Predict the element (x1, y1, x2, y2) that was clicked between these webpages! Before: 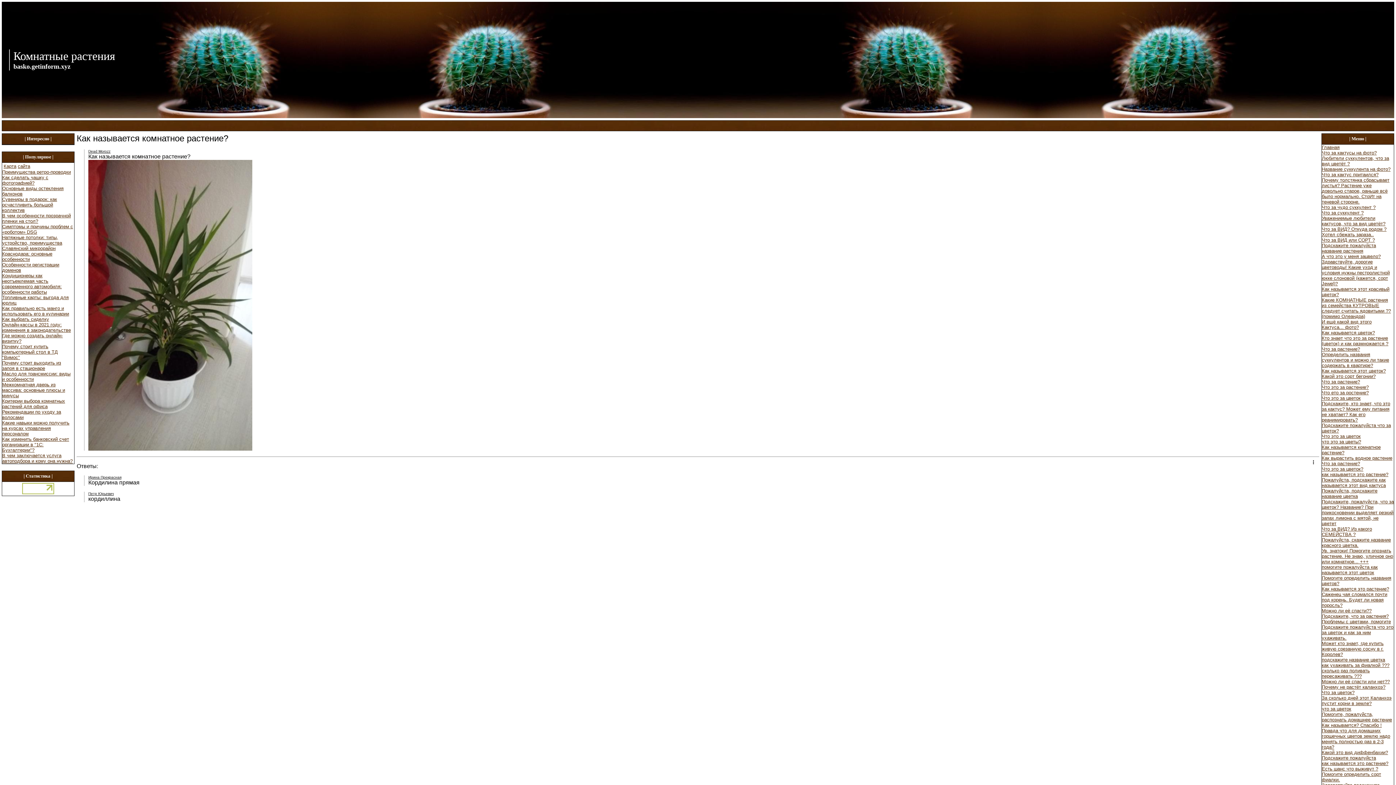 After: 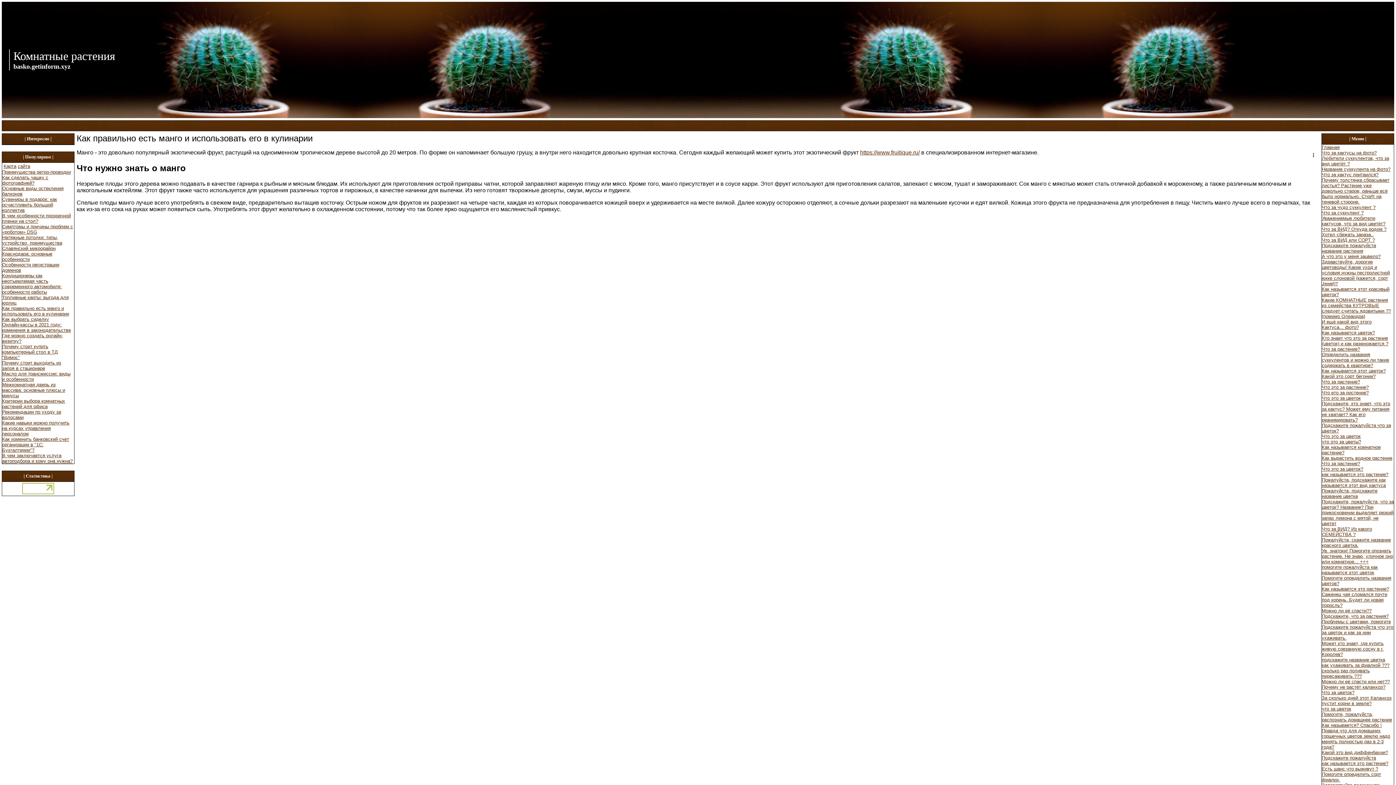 Action: label: Как правильно есть манго и использовать его в кулинарии bbox: (2, 305, 69, 316)